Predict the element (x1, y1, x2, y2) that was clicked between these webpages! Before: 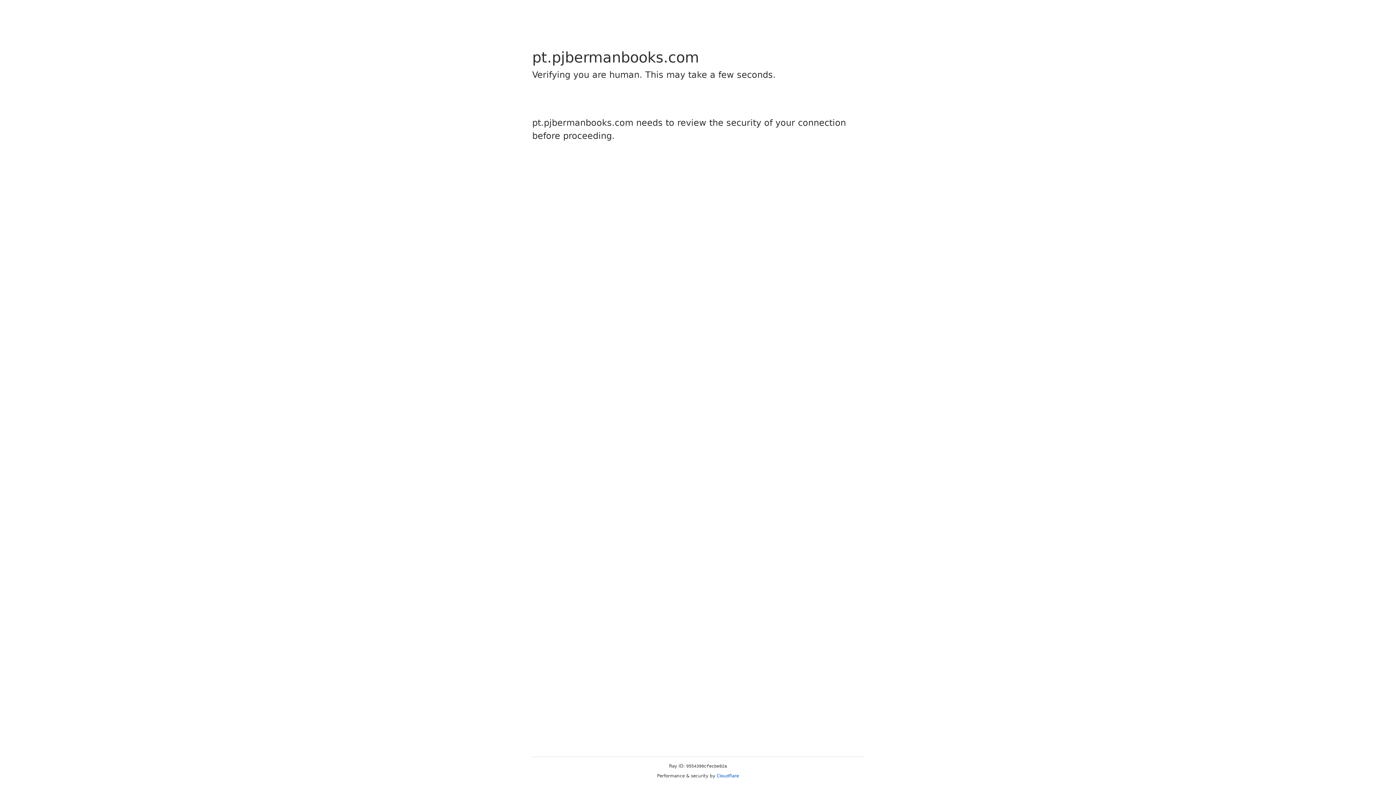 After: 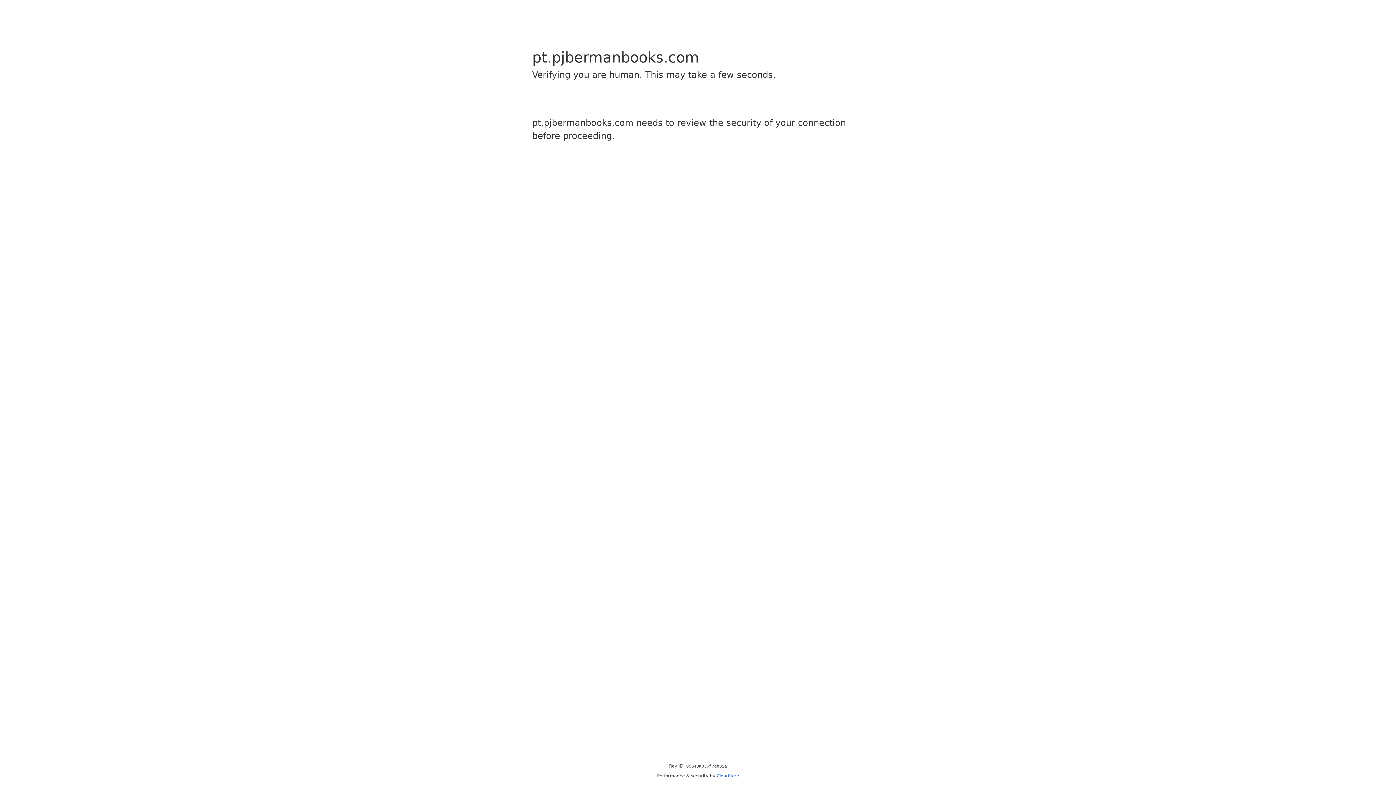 Action: bbox: (716, 773, 739, 778) label: Cloudflare